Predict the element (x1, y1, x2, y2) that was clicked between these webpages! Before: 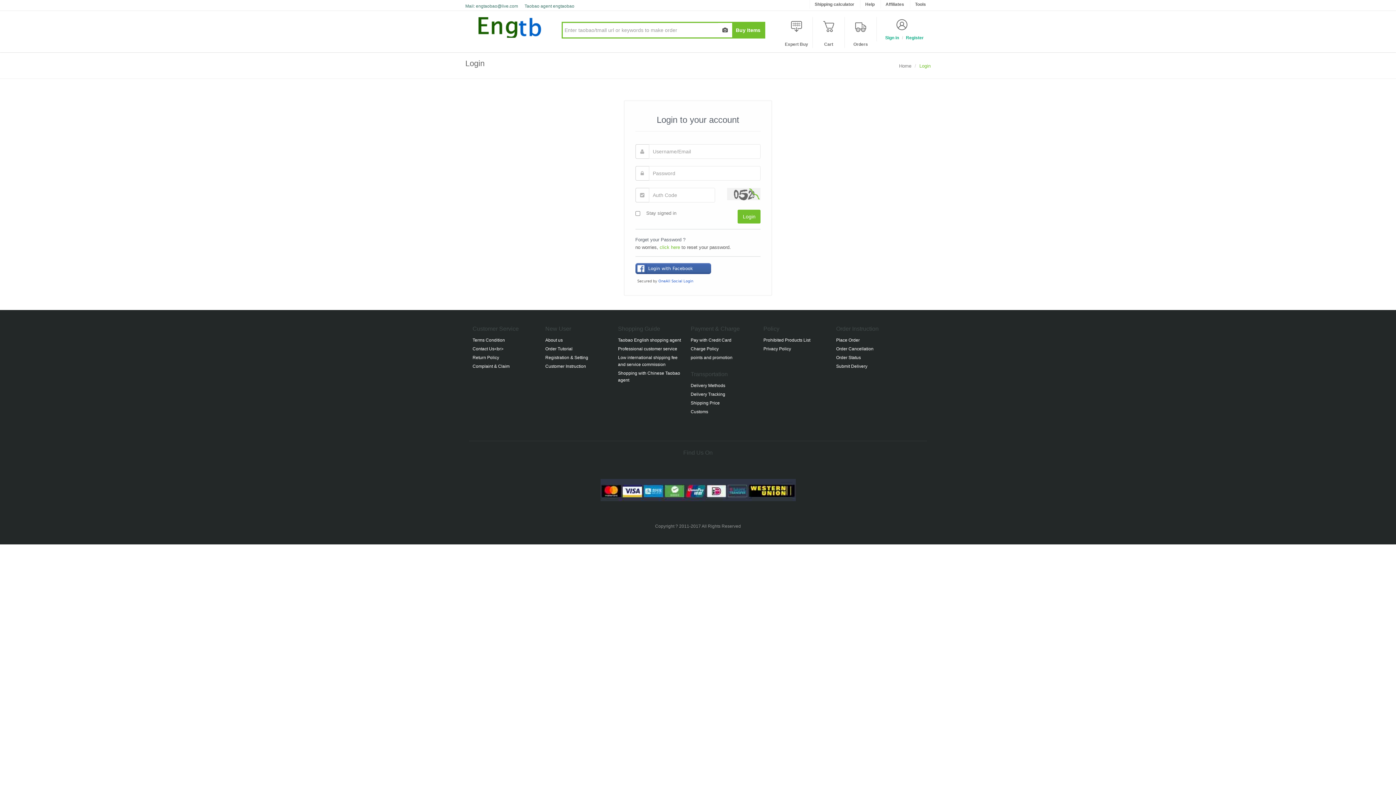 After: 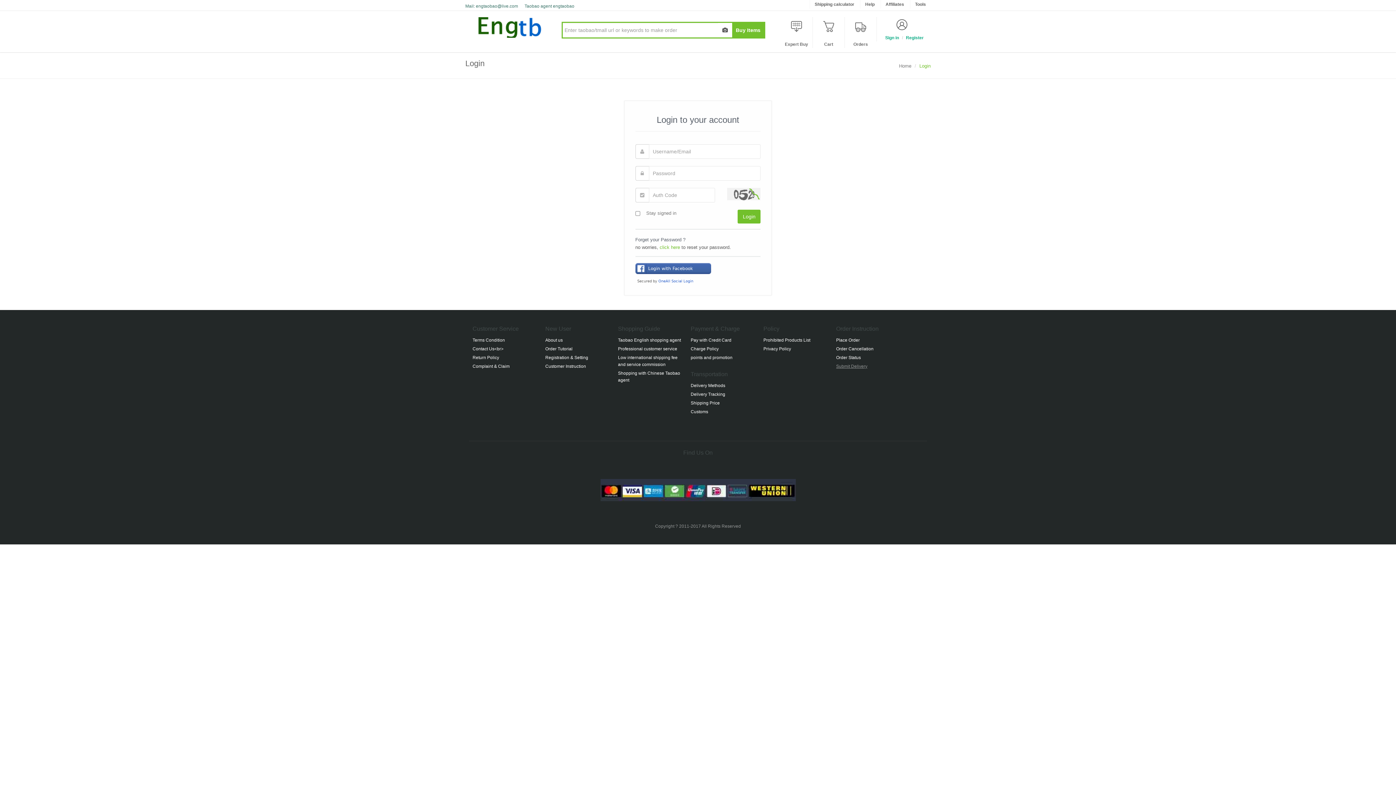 Action: label: Submit Delivery bbox: (836, 363, 901, 370)